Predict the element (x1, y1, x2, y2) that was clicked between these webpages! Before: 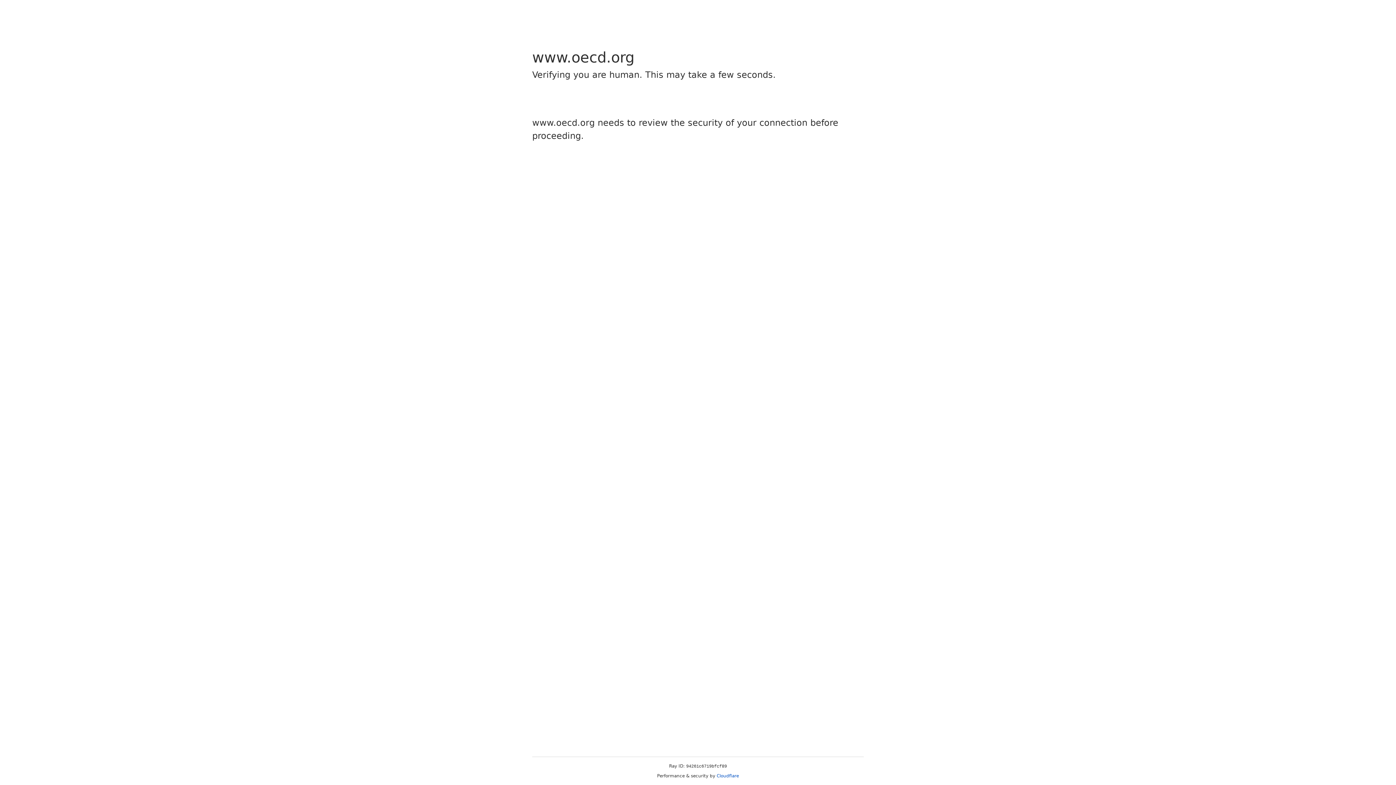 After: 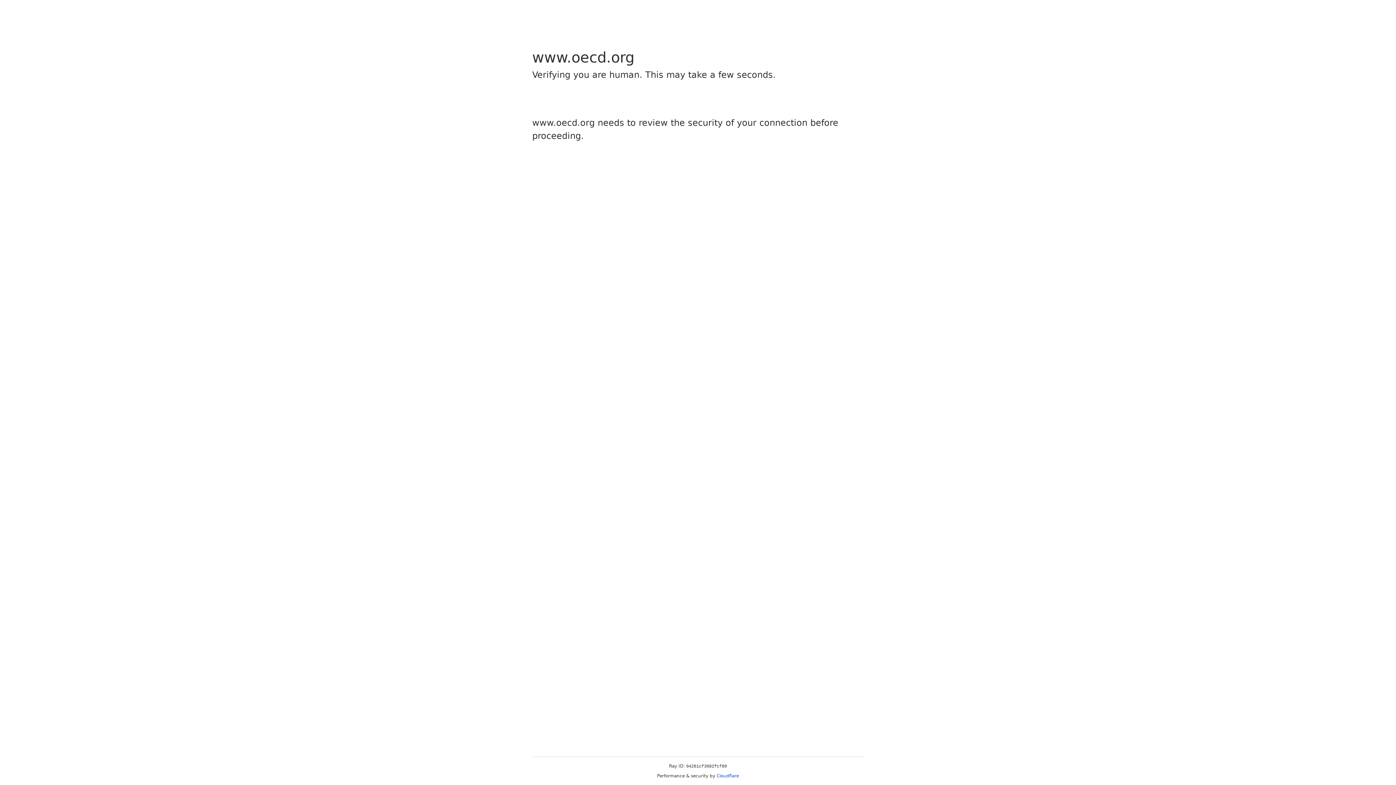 Action: label: Cloudflare bbox: (716, 773, 739, 778)